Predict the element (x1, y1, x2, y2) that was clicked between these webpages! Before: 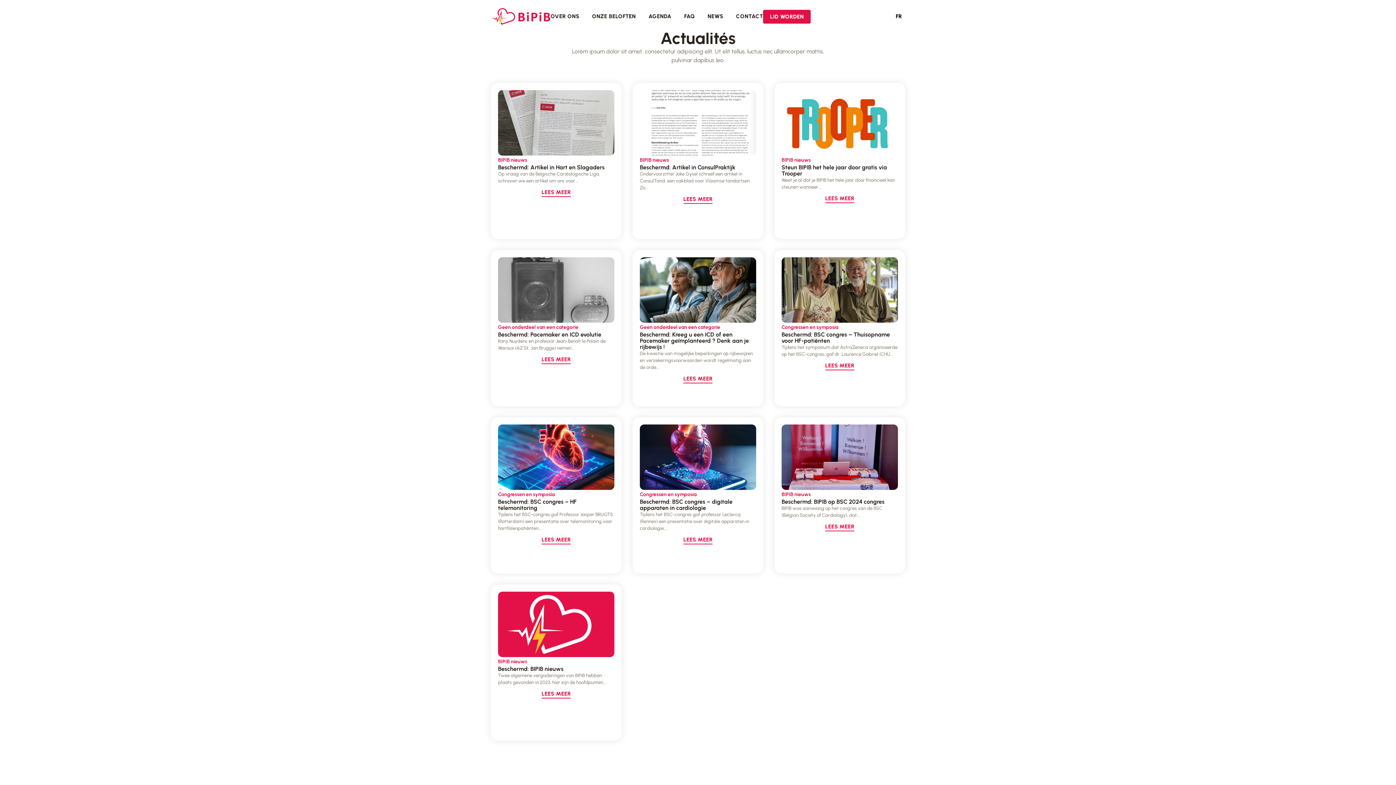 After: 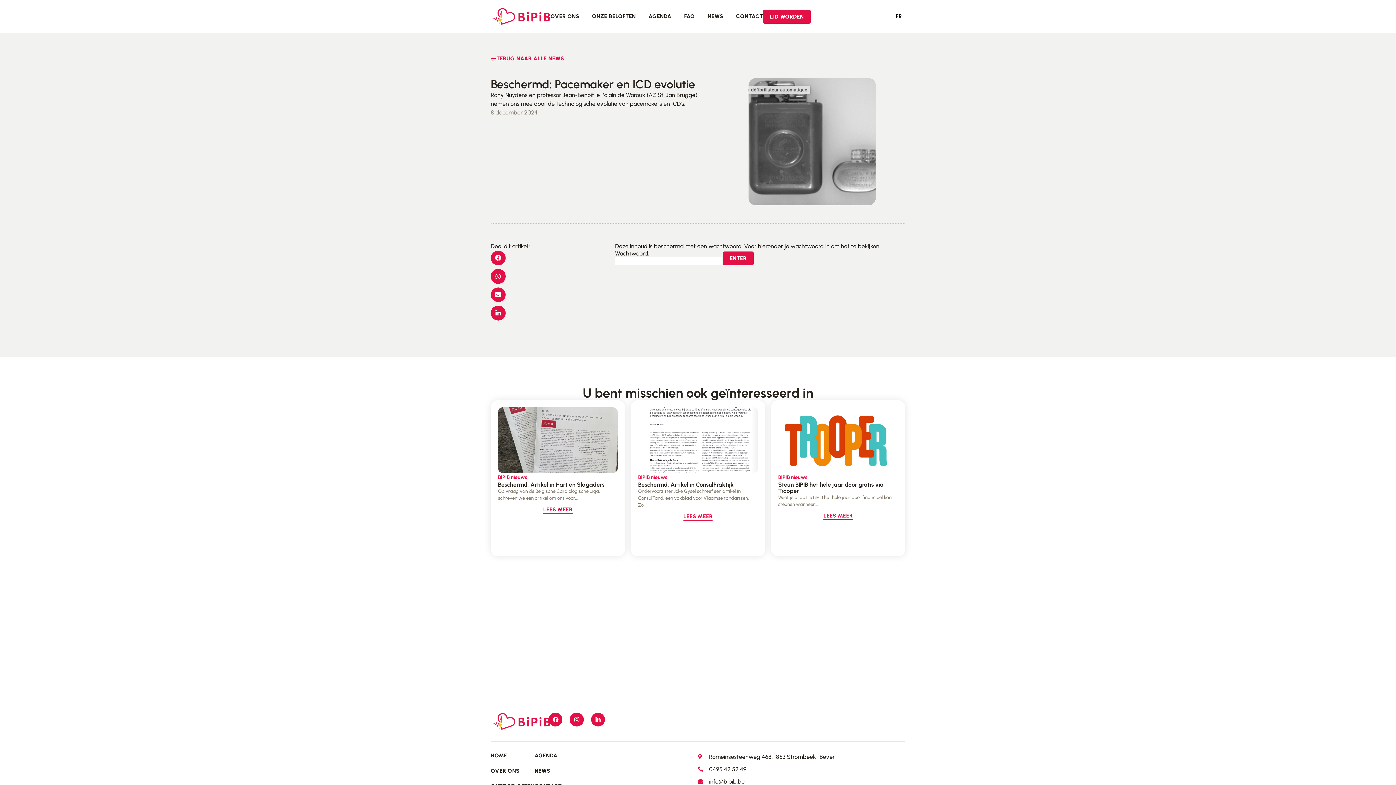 Action: bbox: (541, 355, 571, 364) label: LEES MEER